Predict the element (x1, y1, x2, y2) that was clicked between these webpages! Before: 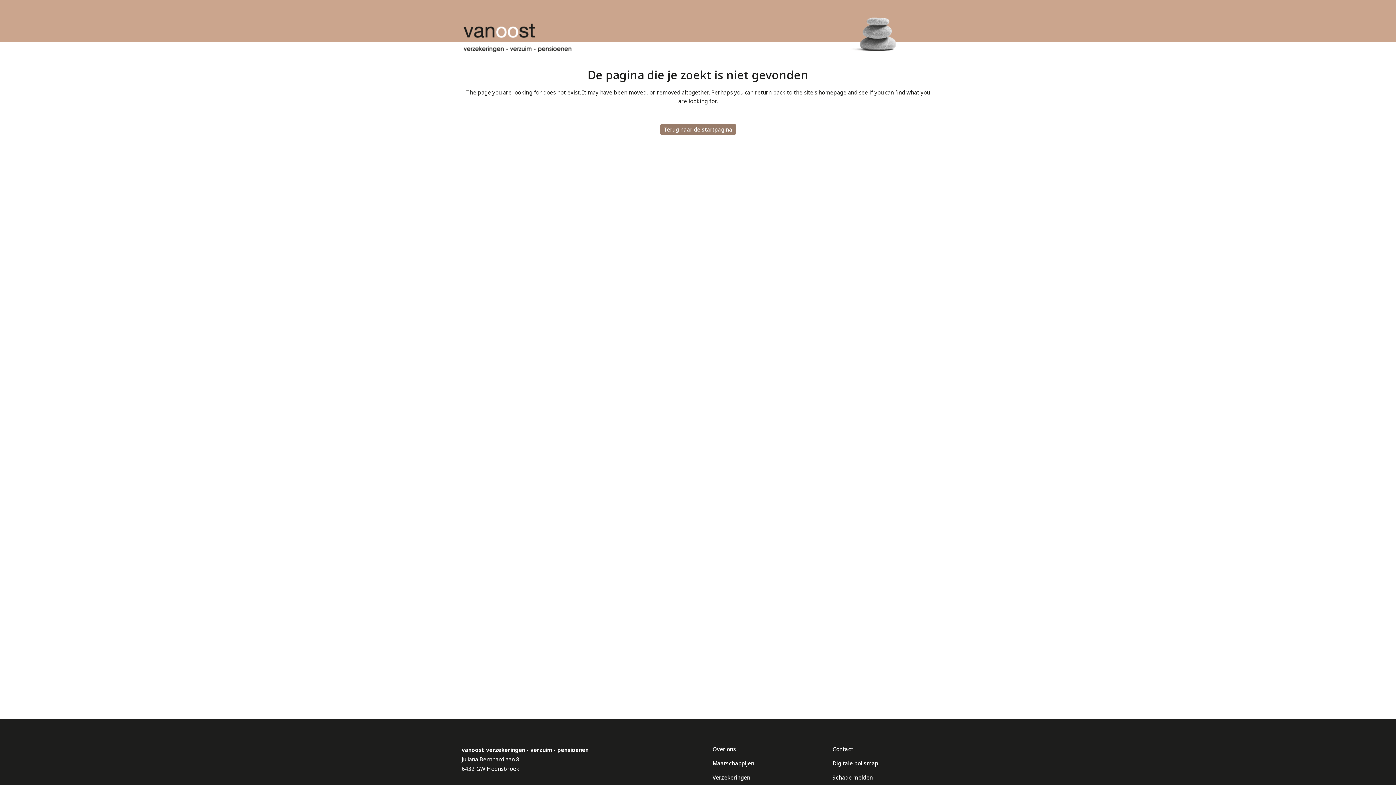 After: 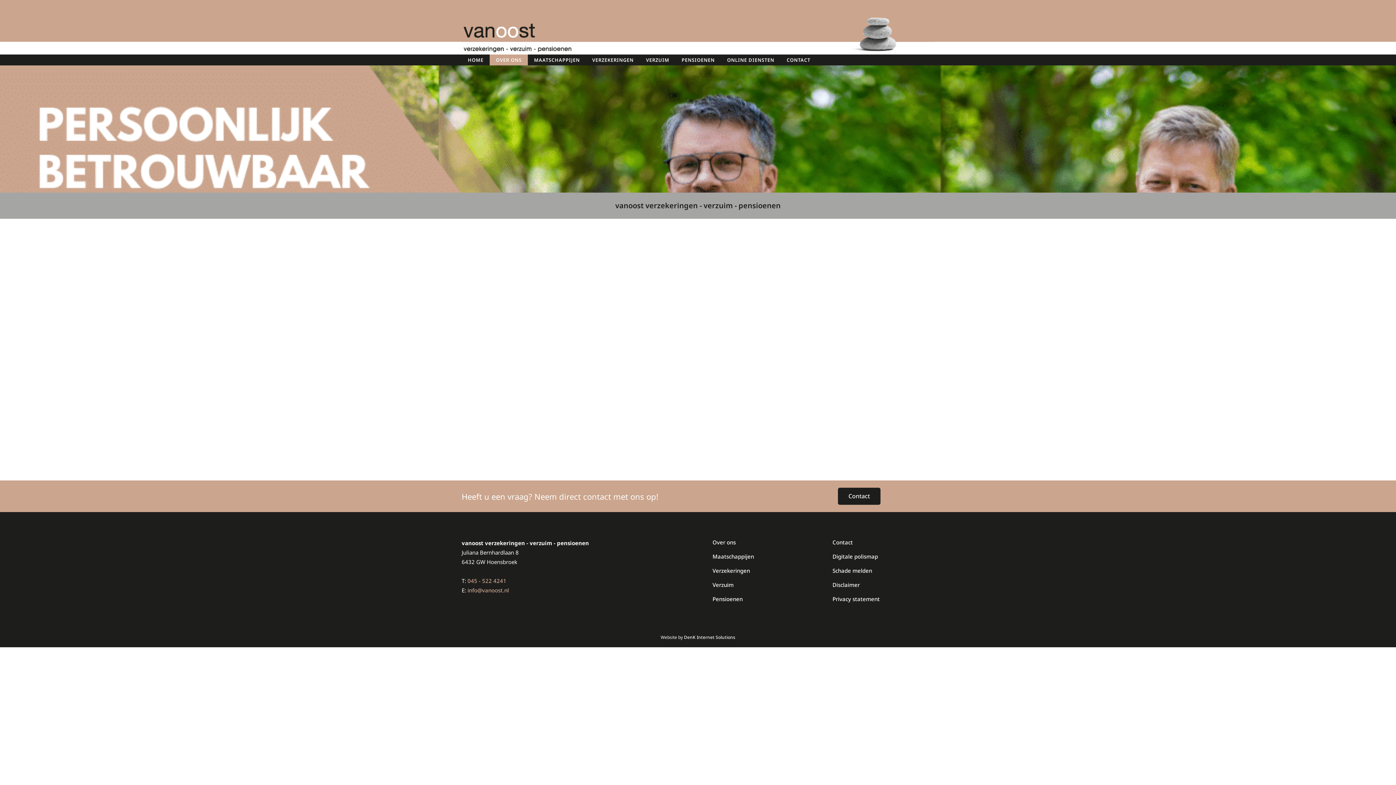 Action: label: Over ons bbox: (712, 745, 820, 753)